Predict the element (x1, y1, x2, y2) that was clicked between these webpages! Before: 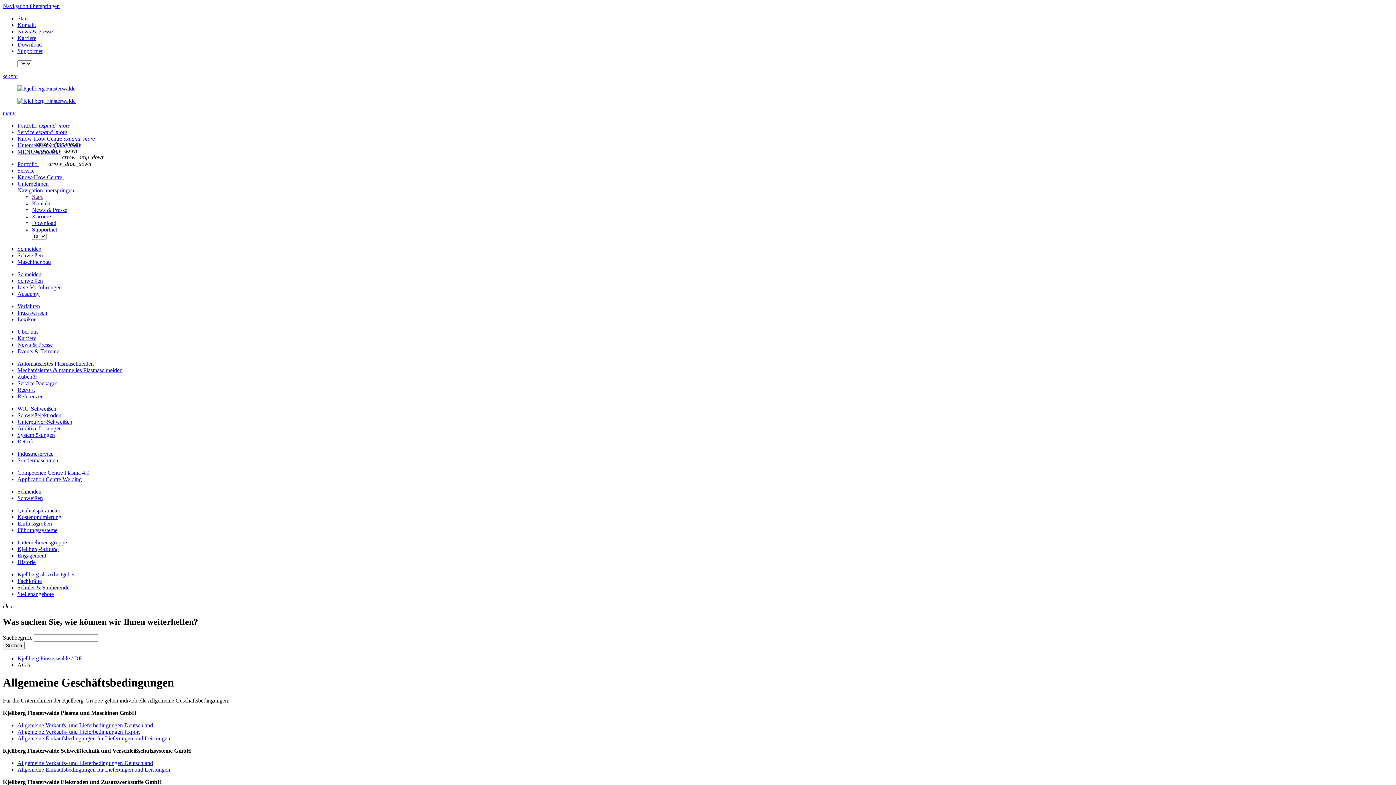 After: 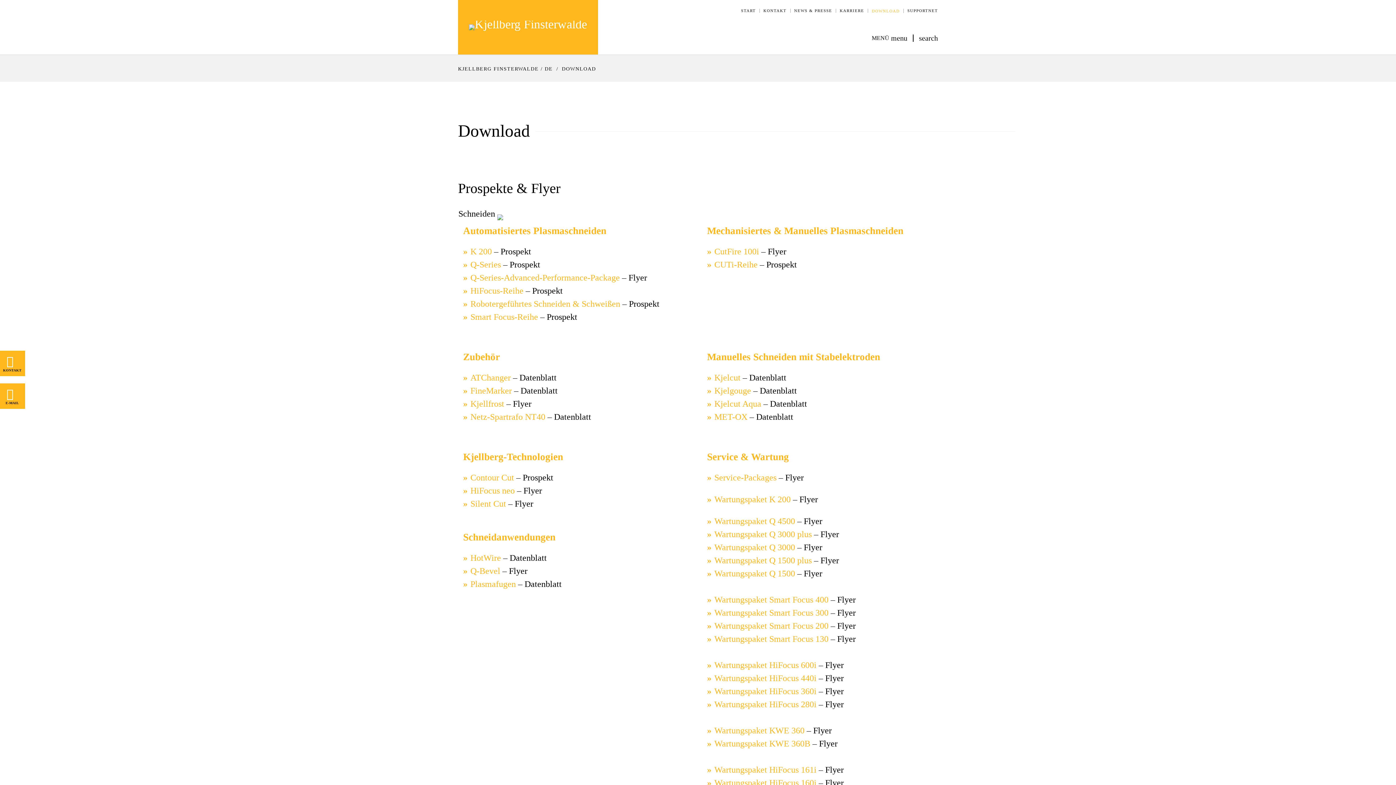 Action: bbox: (17, 41, 41, 47) label: Download